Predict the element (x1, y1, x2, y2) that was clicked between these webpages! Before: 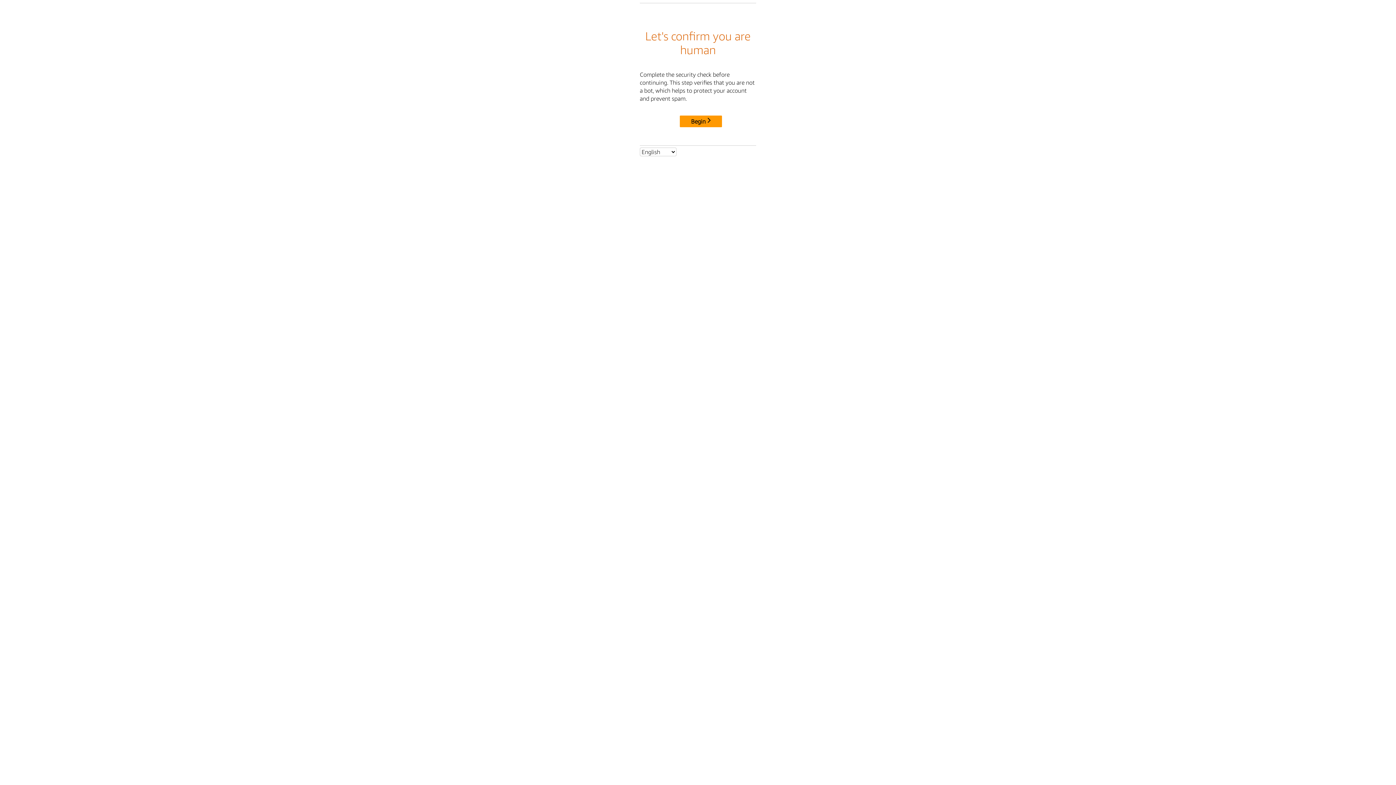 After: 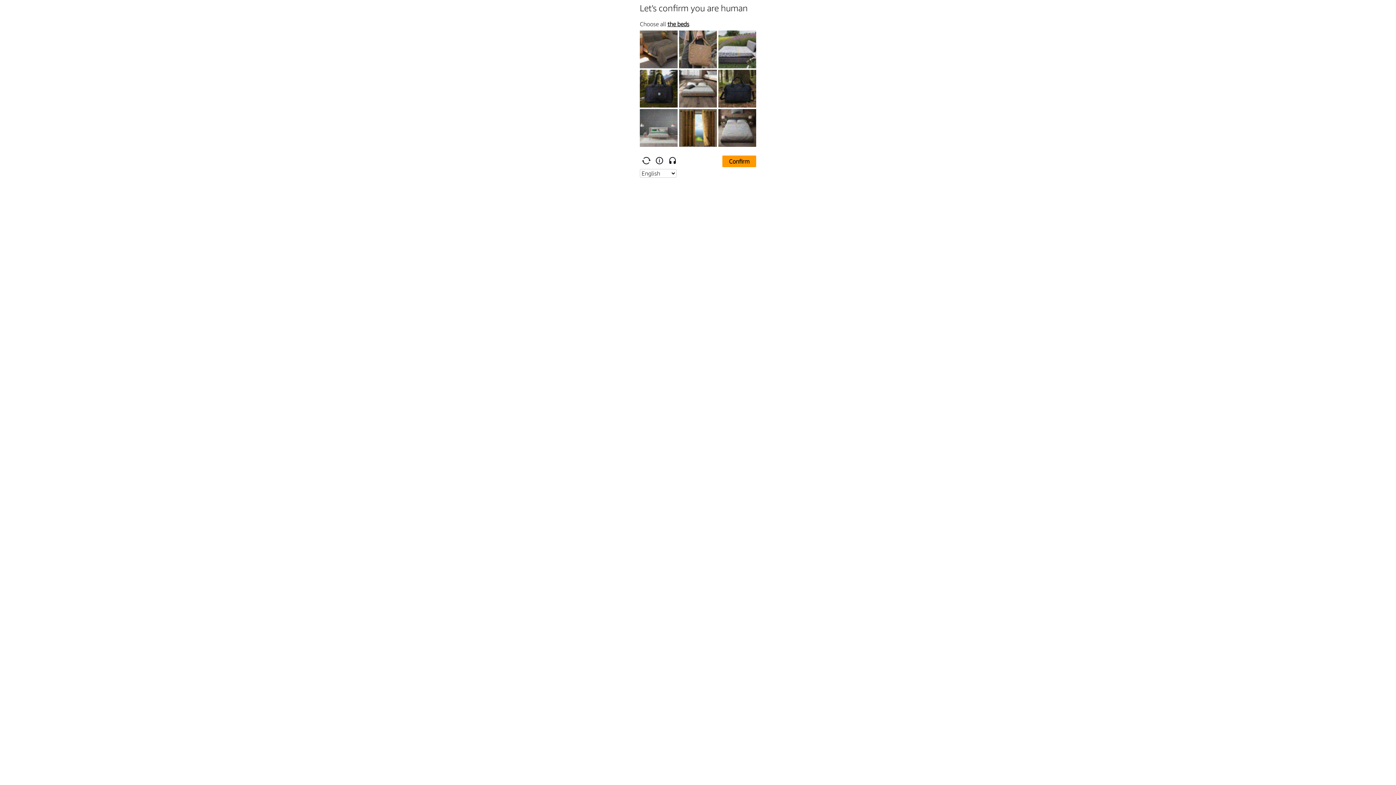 Action: bbox: (680, 115, 722, 127) label: Begin